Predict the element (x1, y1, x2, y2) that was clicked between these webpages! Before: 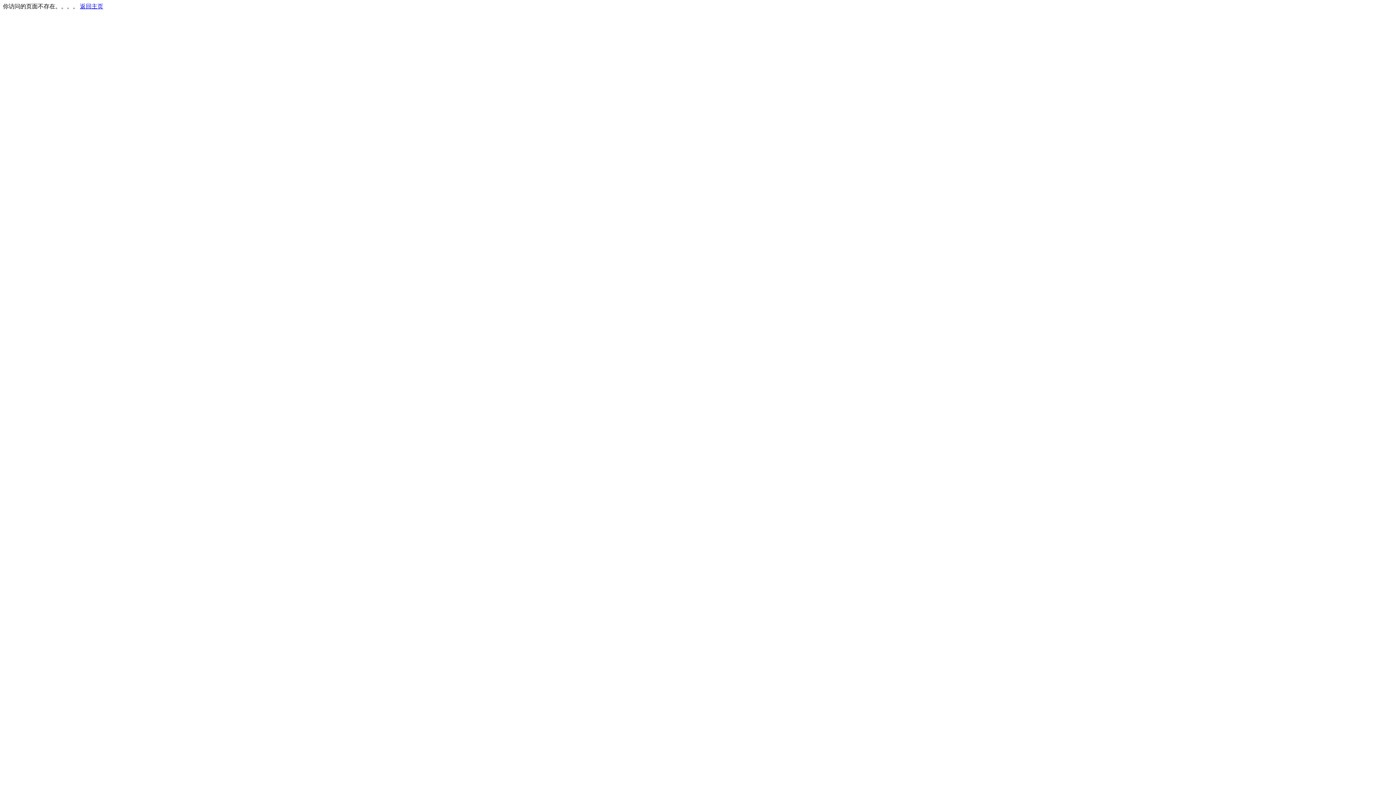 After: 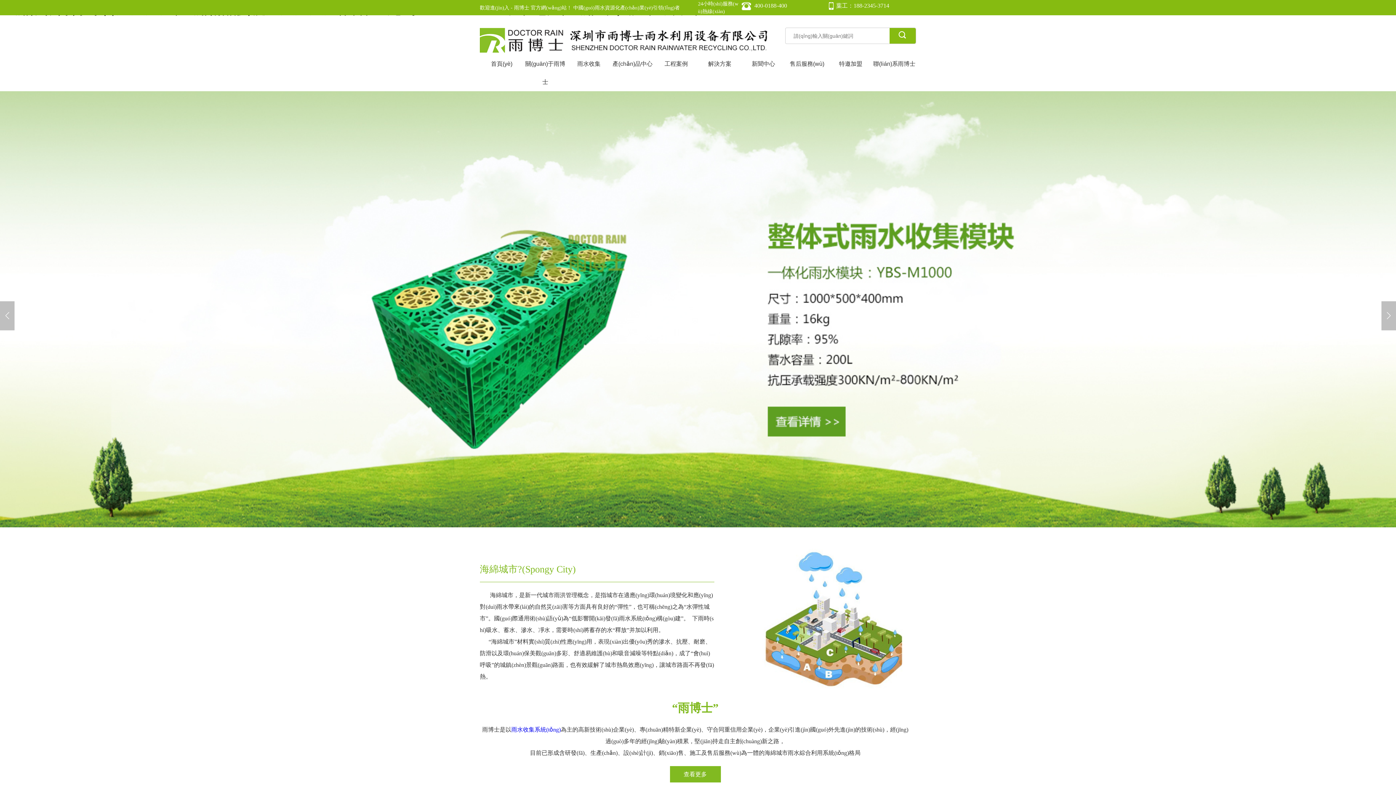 Action: bbox: (80, 3, 103, 9) label: 返回主页